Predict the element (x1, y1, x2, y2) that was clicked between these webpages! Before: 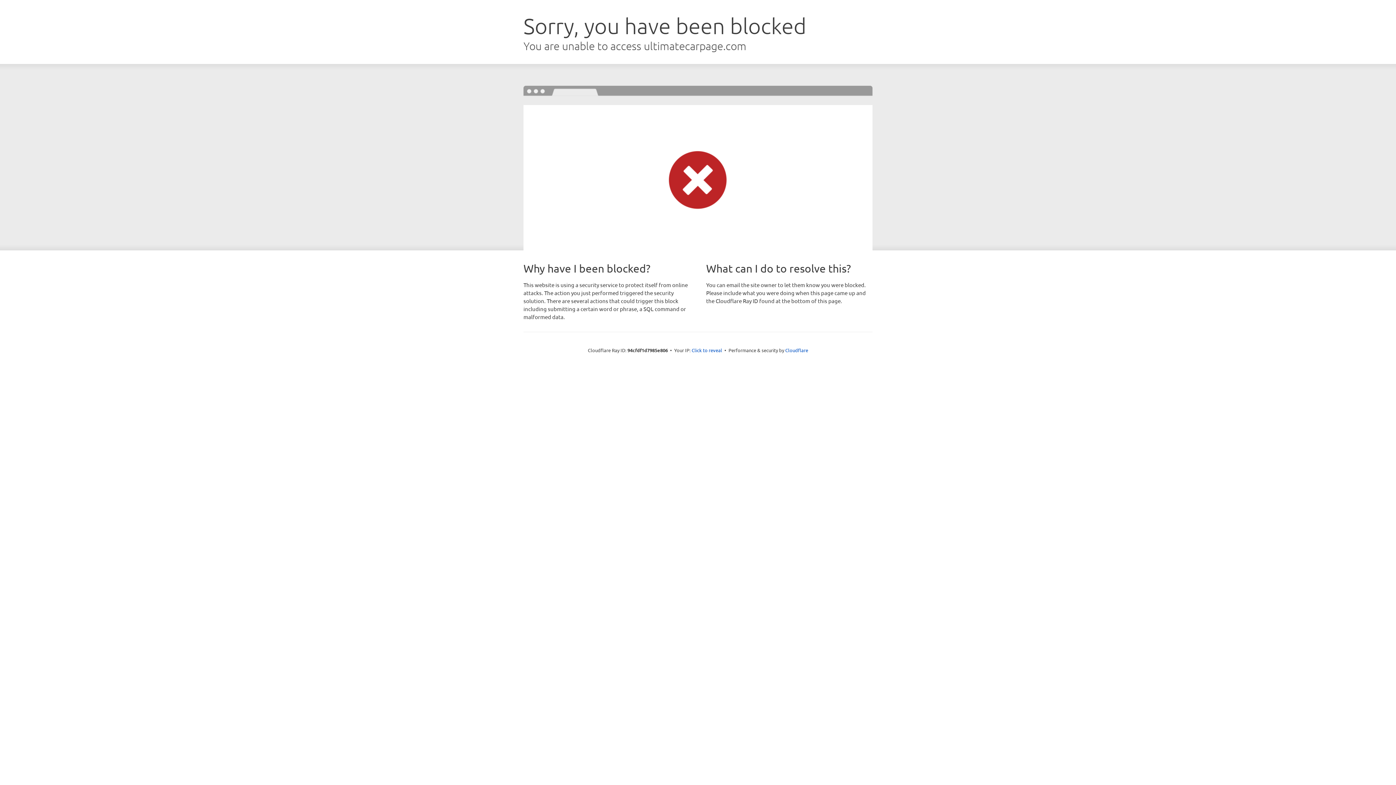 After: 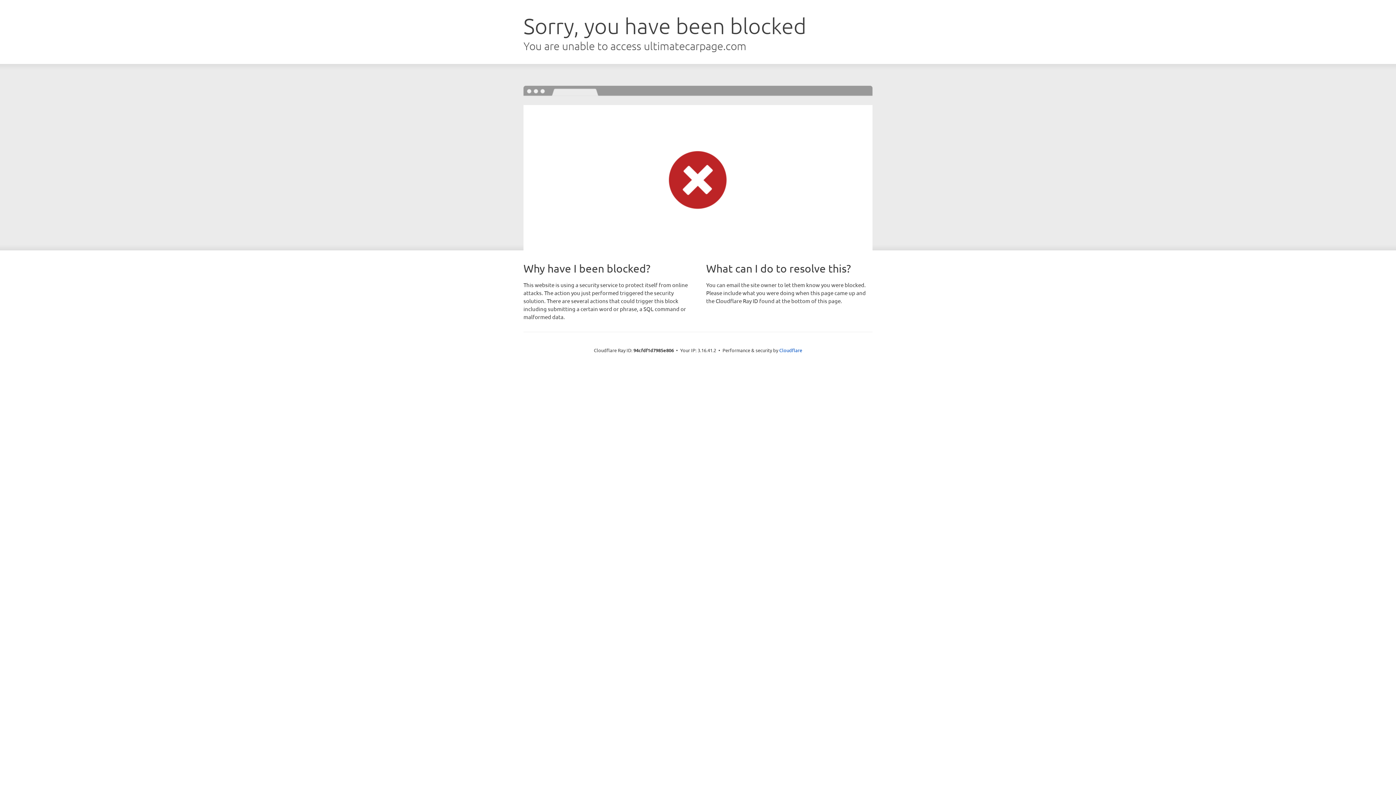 Action: bbox: (691, 346, 722, 353) label: Click to reveal